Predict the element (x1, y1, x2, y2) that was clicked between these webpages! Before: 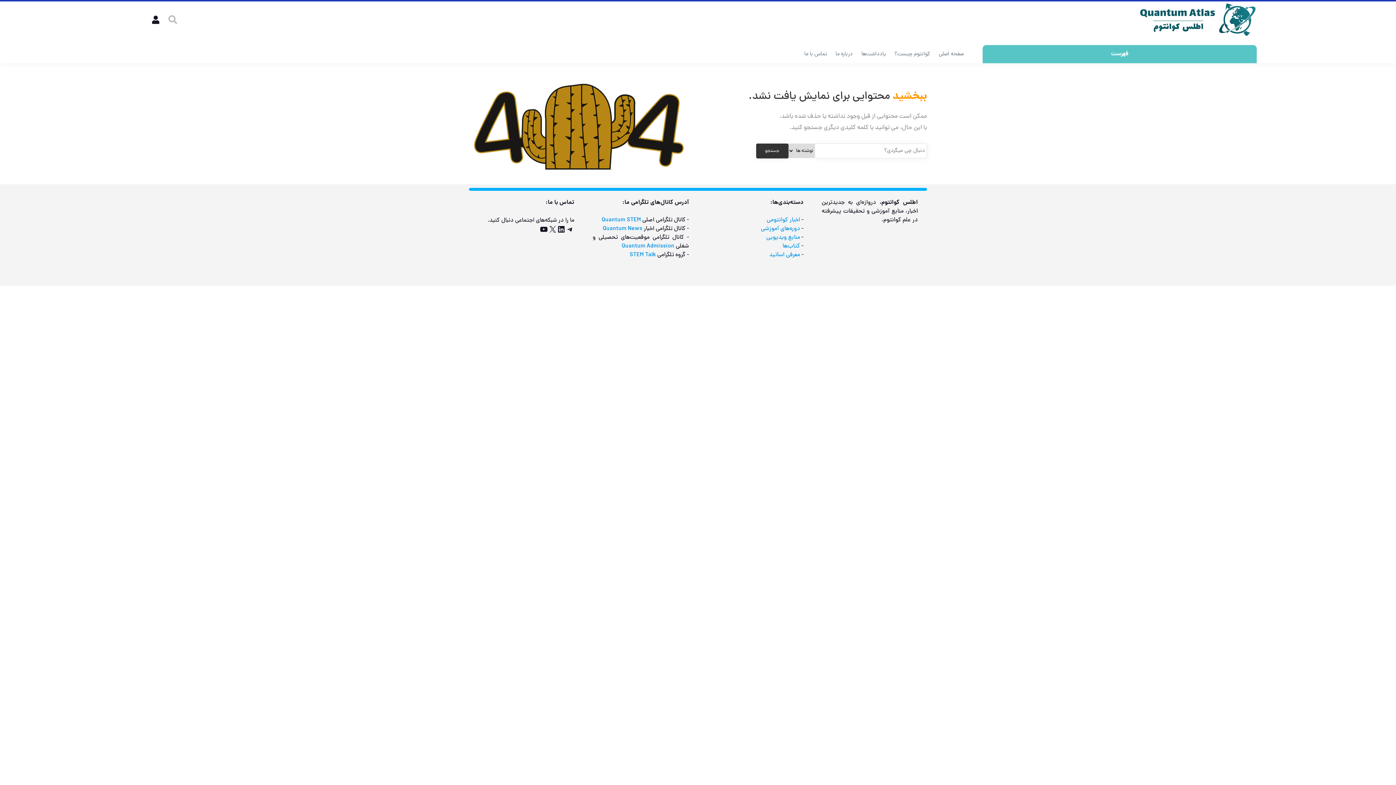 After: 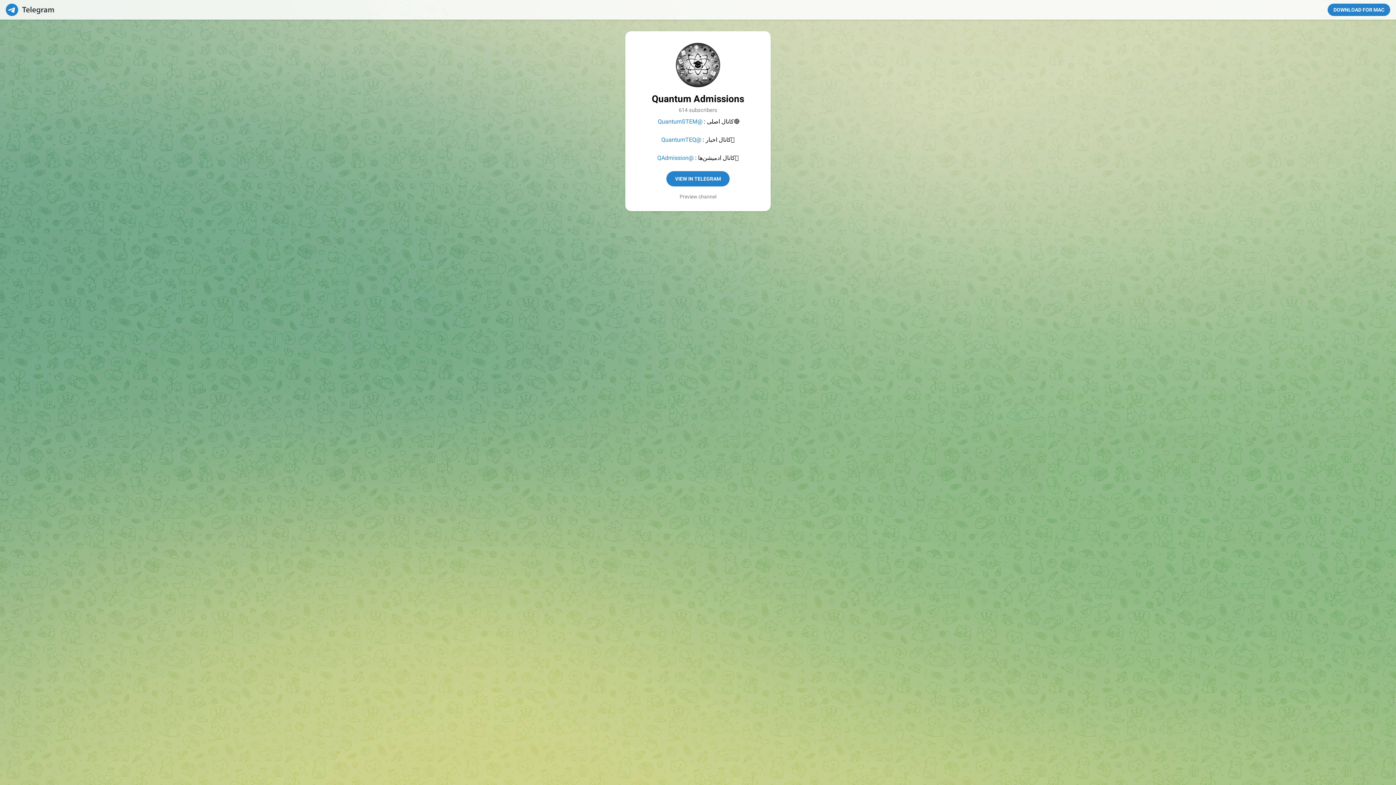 Action: bbox: (621, 242, 674, 250) label: Quantum Admission